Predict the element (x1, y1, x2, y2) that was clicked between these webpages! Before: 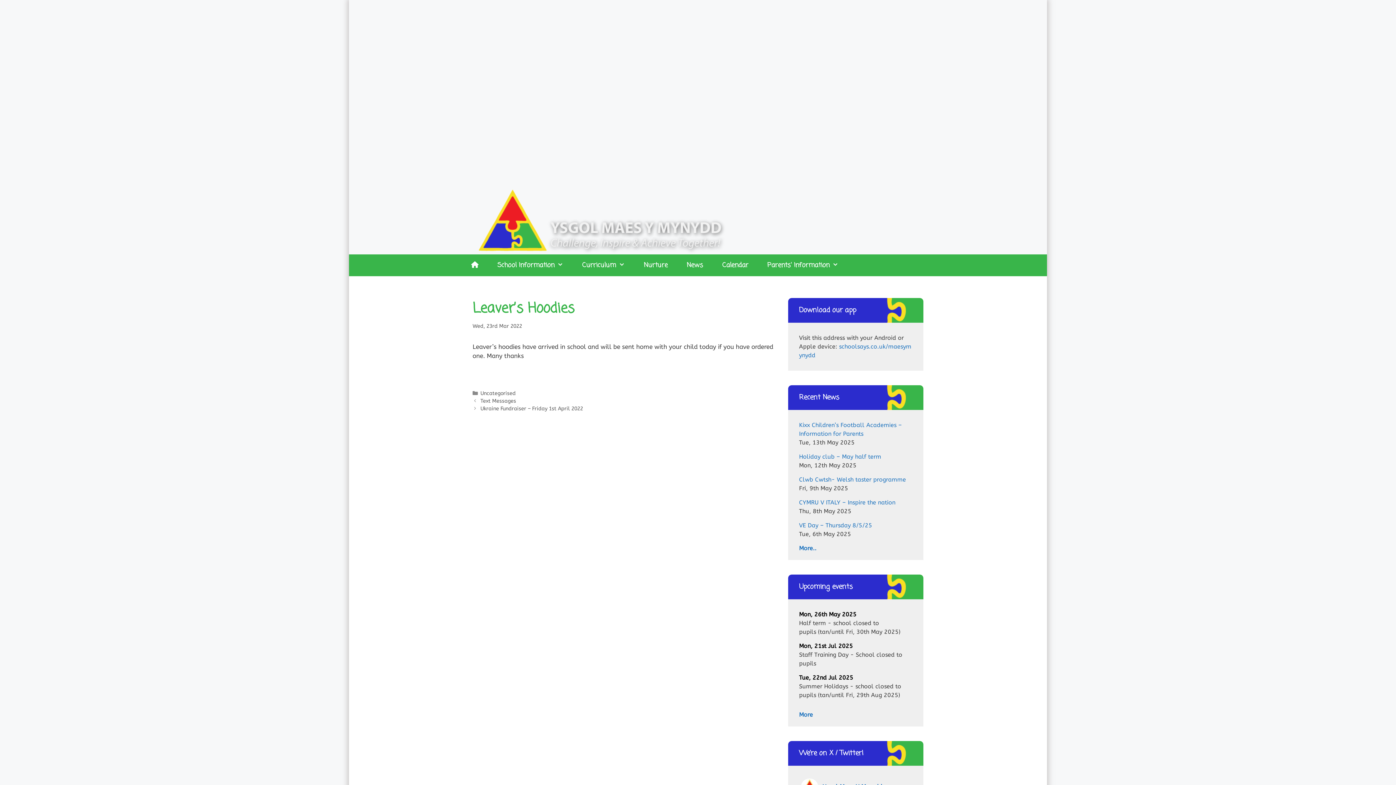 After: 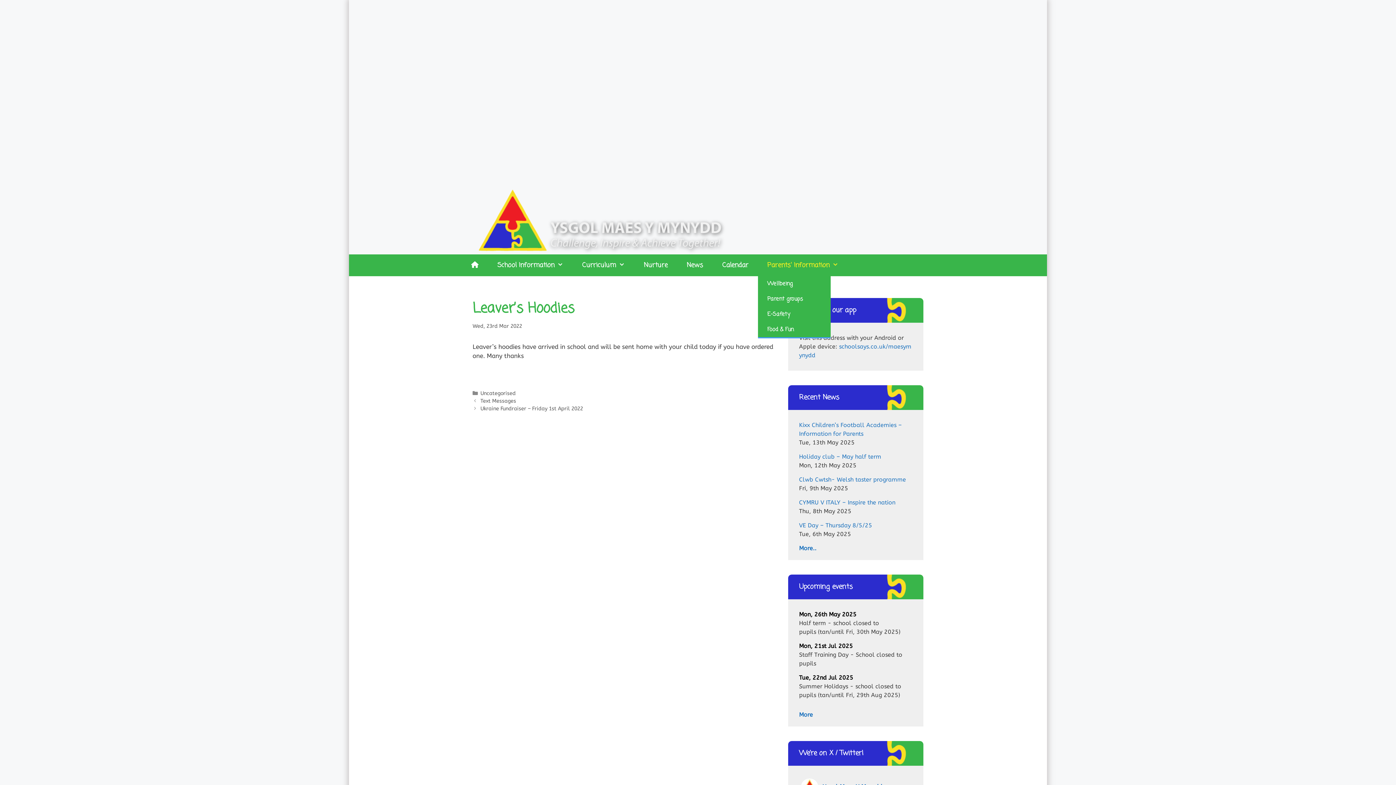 Action: label: Parents’ Information bbox: (758, 254, 848, 276)